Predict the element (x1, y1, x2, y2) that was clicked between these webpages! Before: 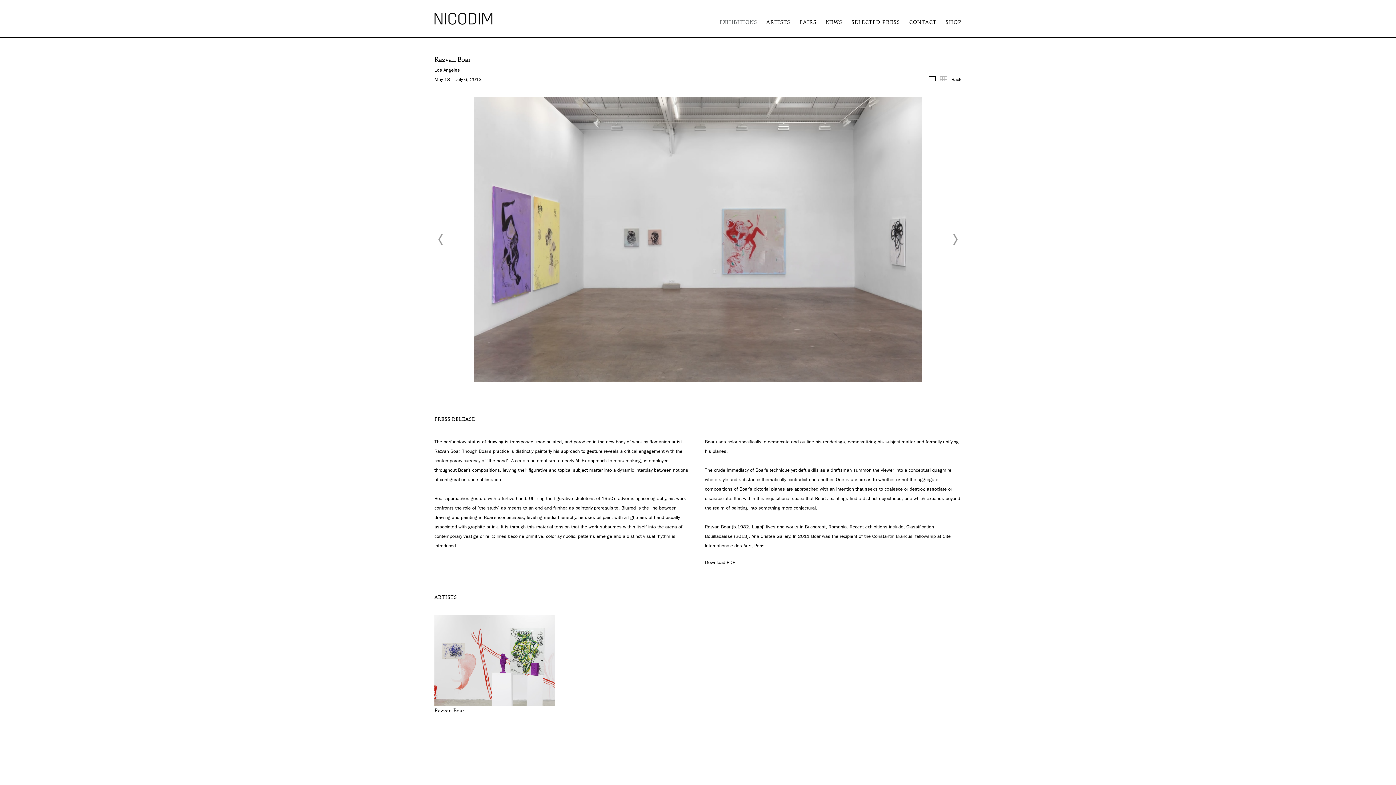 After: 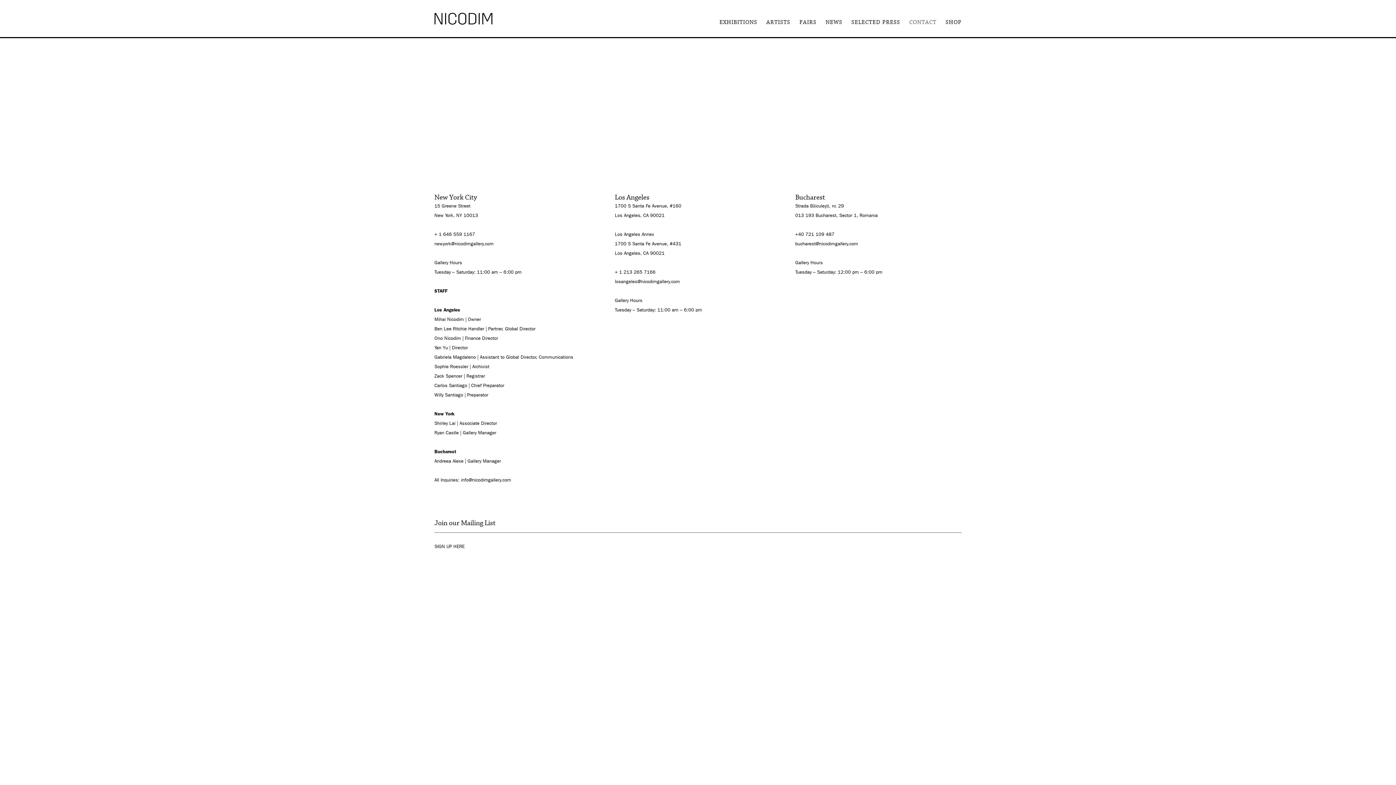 Action: label: CONTACT bbox: (909, 18, 936, 26)